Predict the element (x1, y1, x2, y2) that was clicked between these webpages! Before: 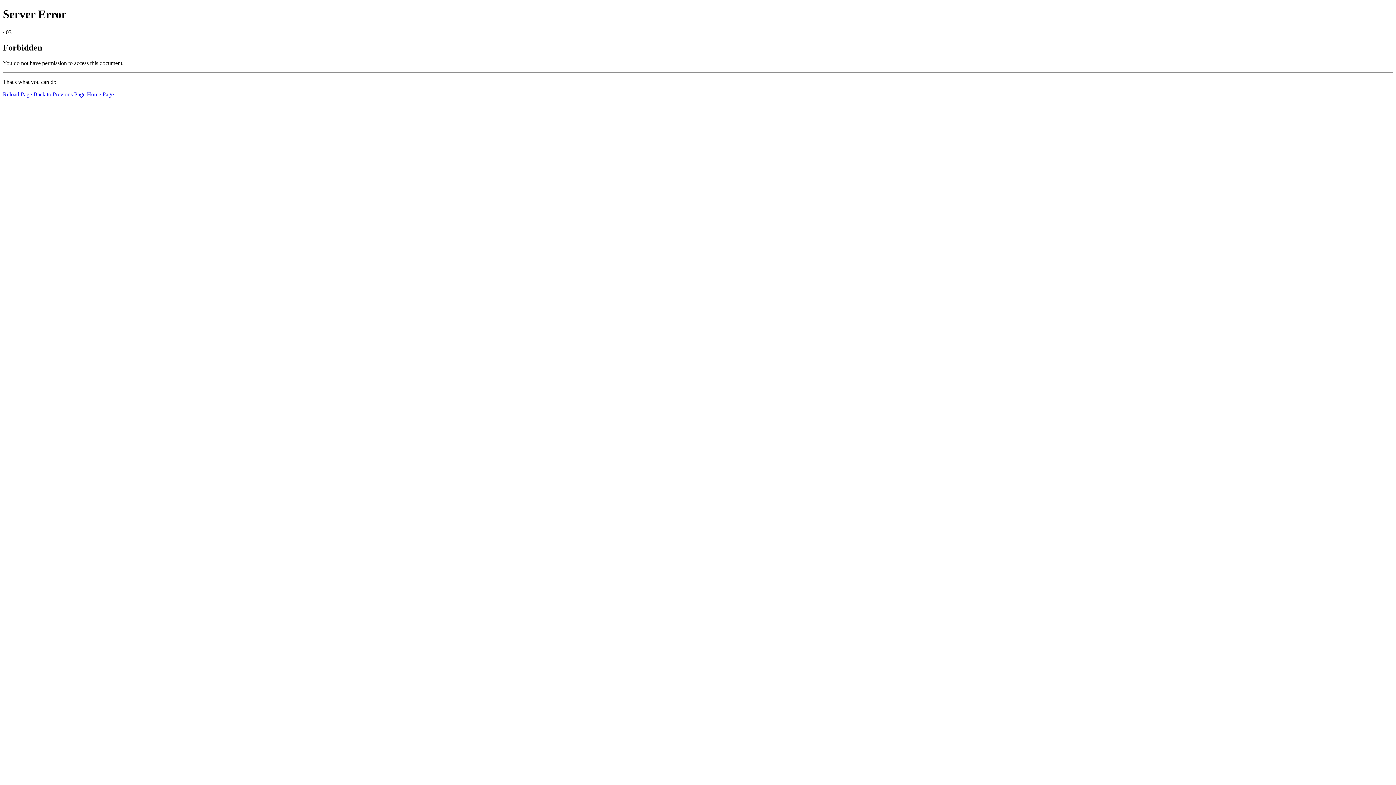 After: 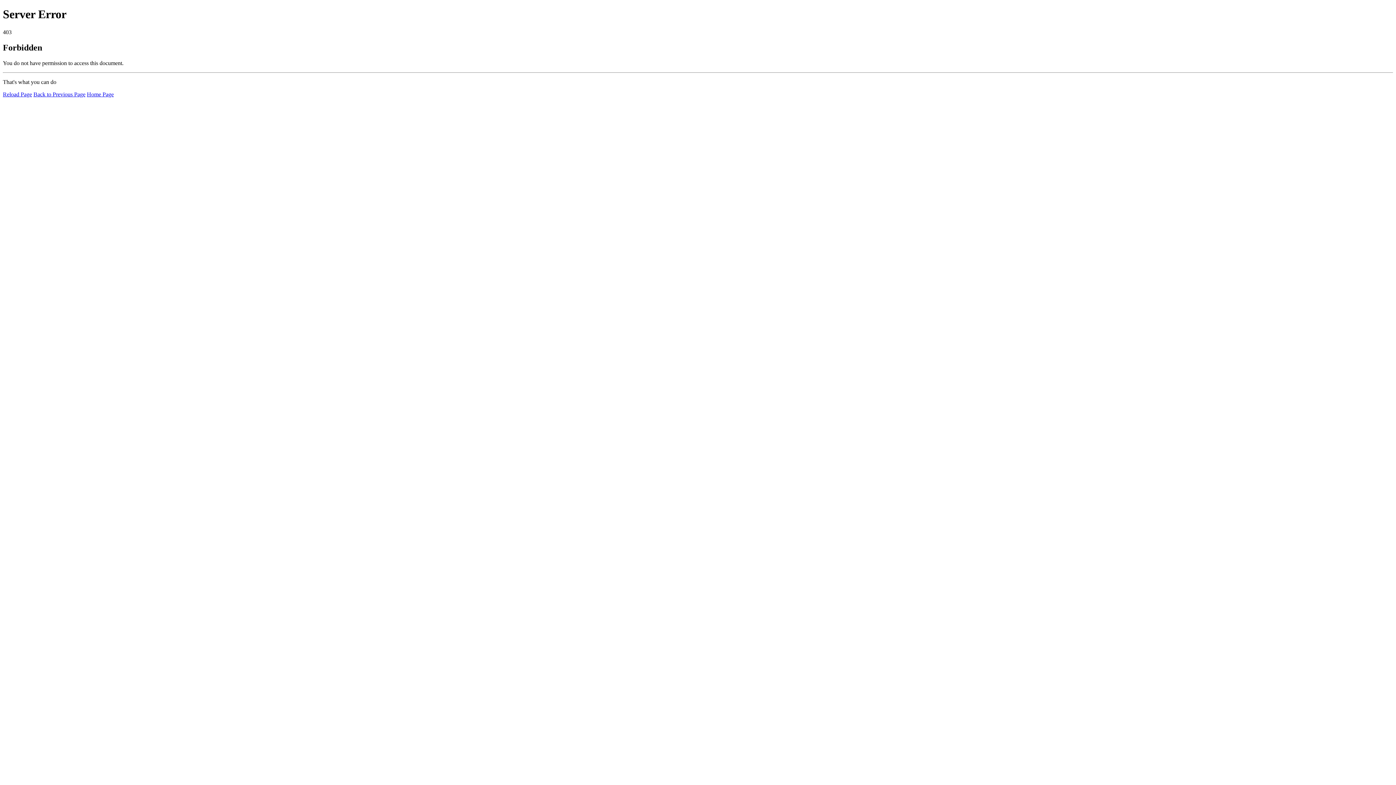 Action: bbox: (86, 91, 113, 97) label: Home Page